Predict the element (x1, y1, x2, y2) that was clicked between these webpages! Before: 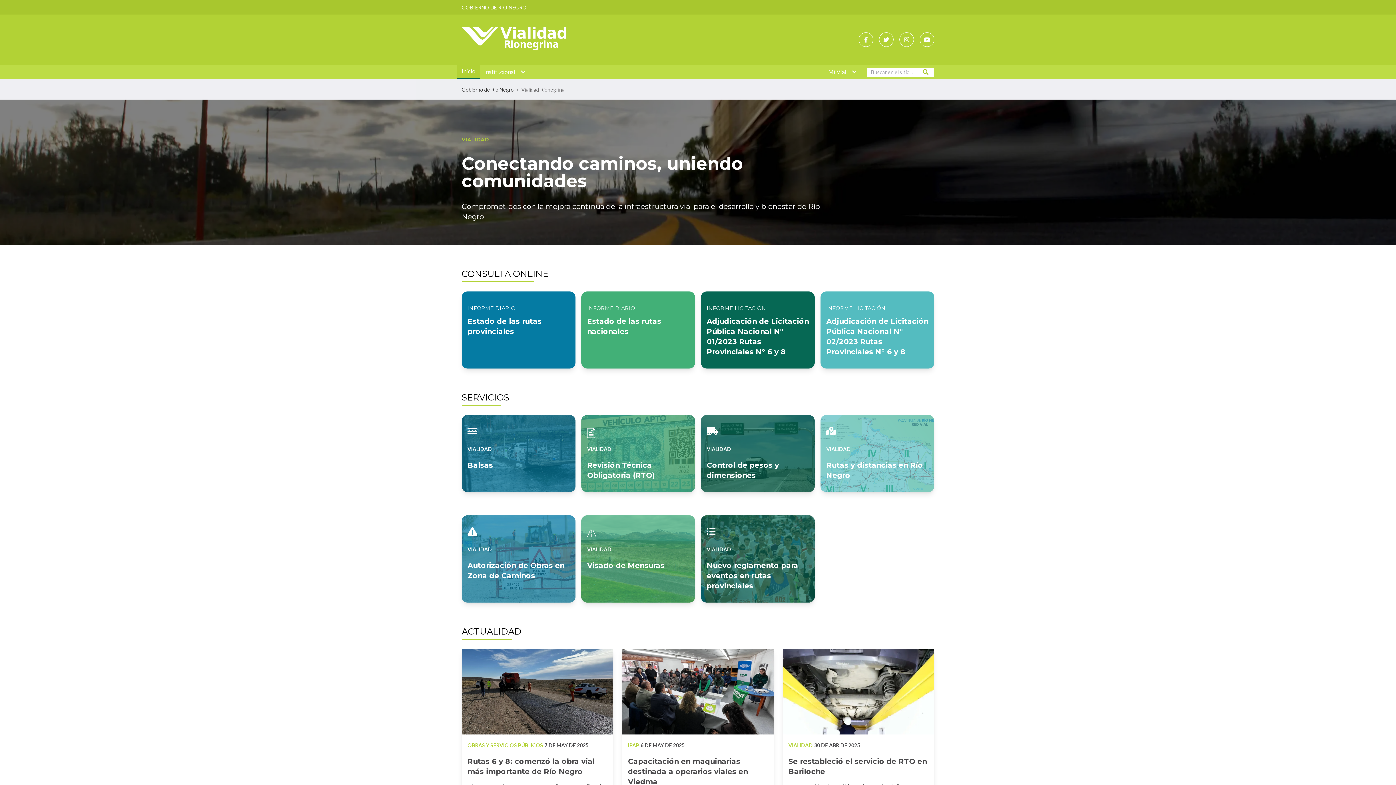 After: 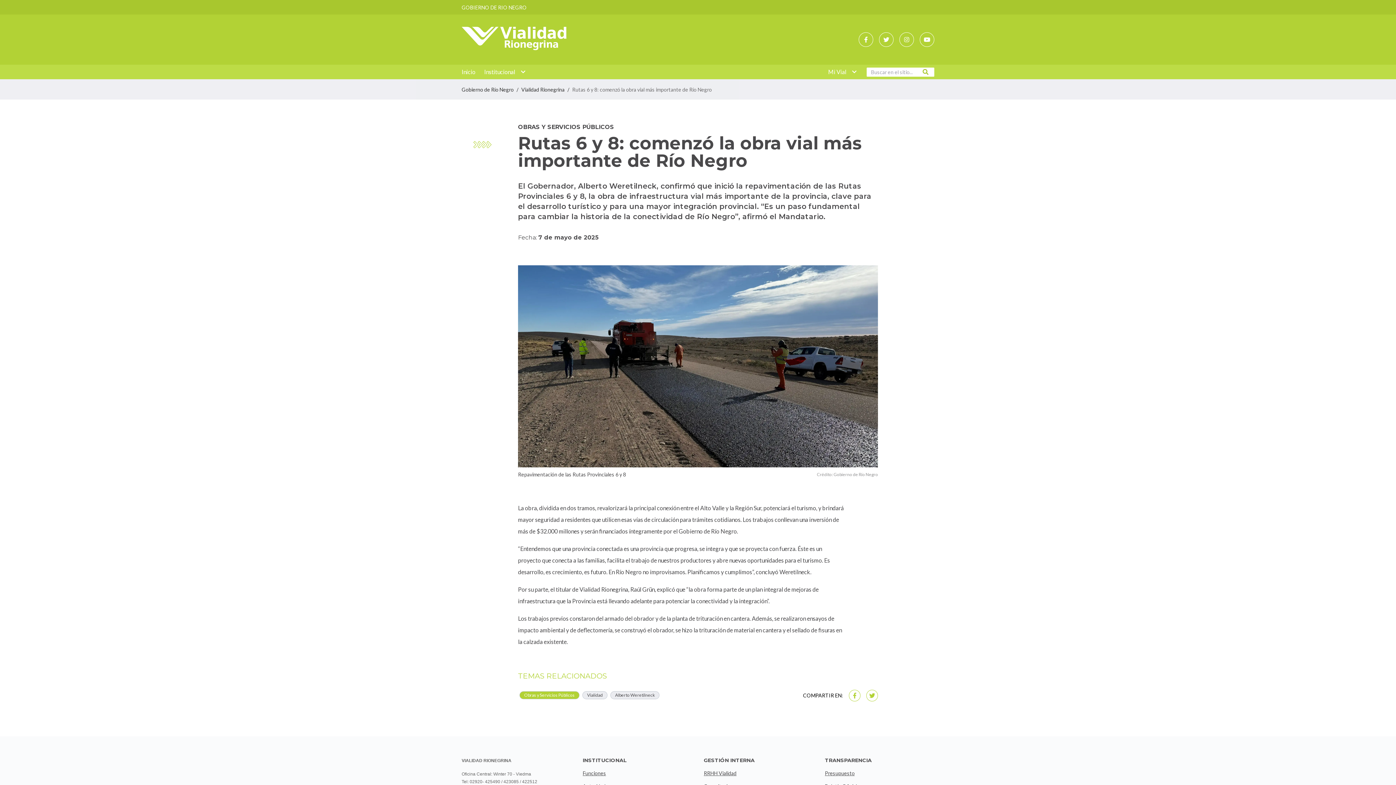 Action: label: Abrir el artículo: Rutas 6 y 8: comenzó la obra vial más importante de Río Negro bbox: (461, 649, 613, 734)